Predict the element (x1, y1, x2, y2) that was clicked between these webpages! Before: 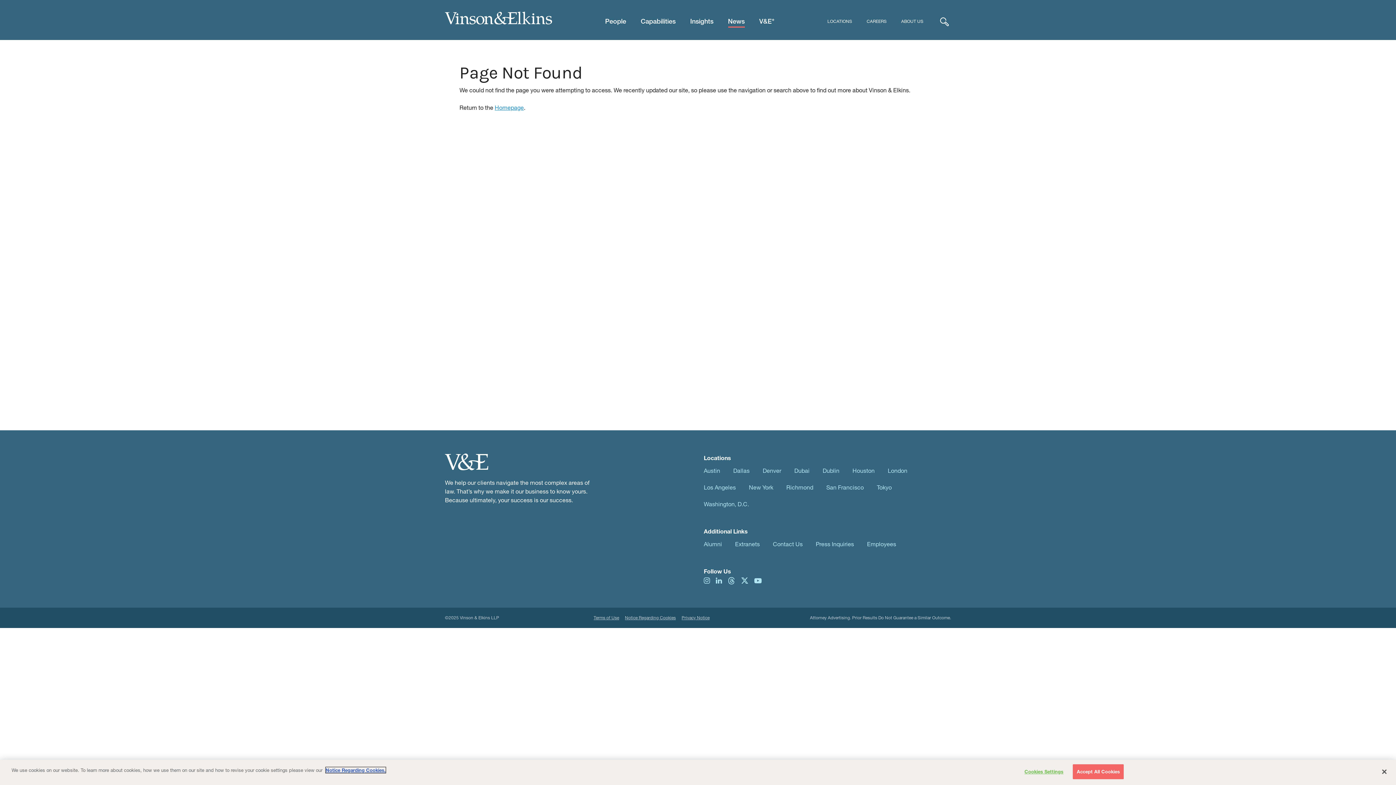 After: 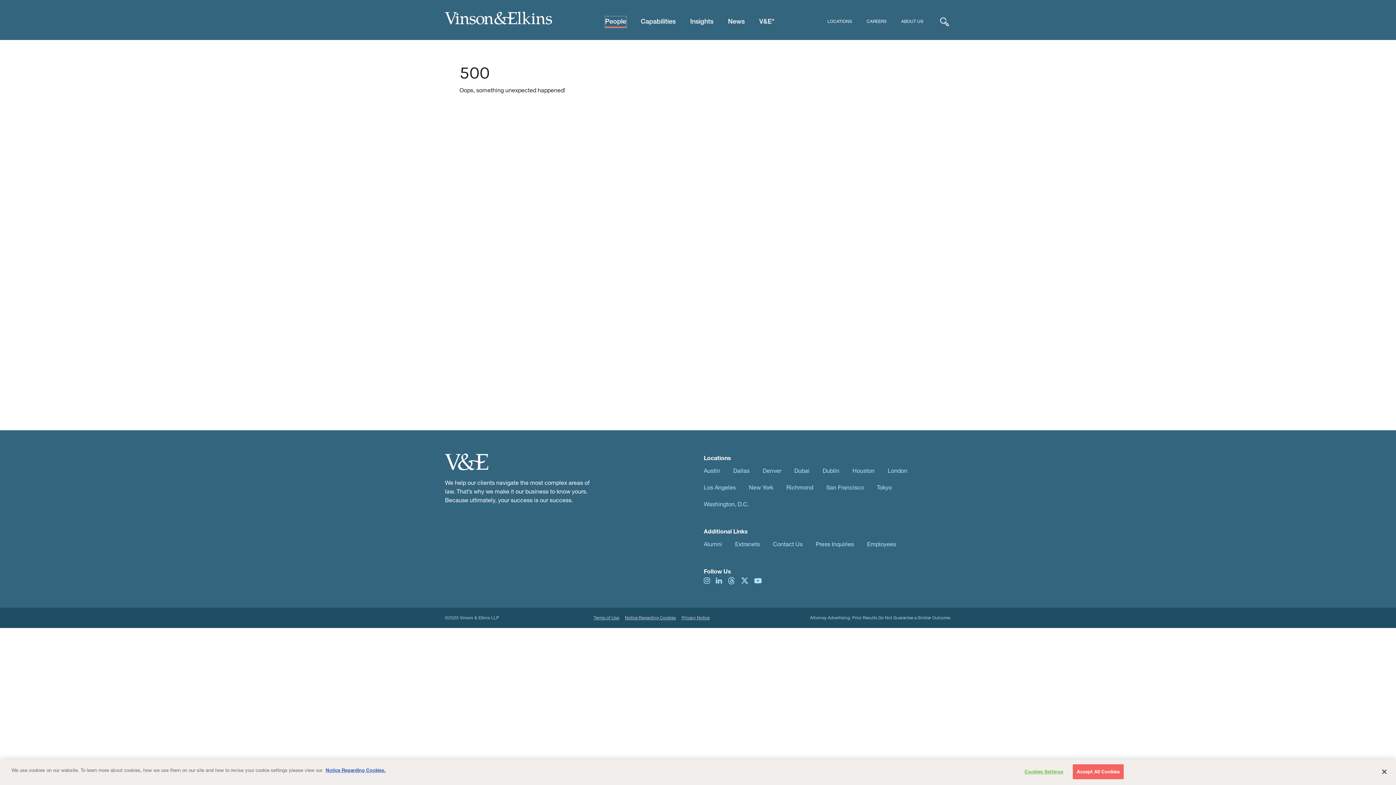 Action: bbox: (605, 16, 626, 27) label: People